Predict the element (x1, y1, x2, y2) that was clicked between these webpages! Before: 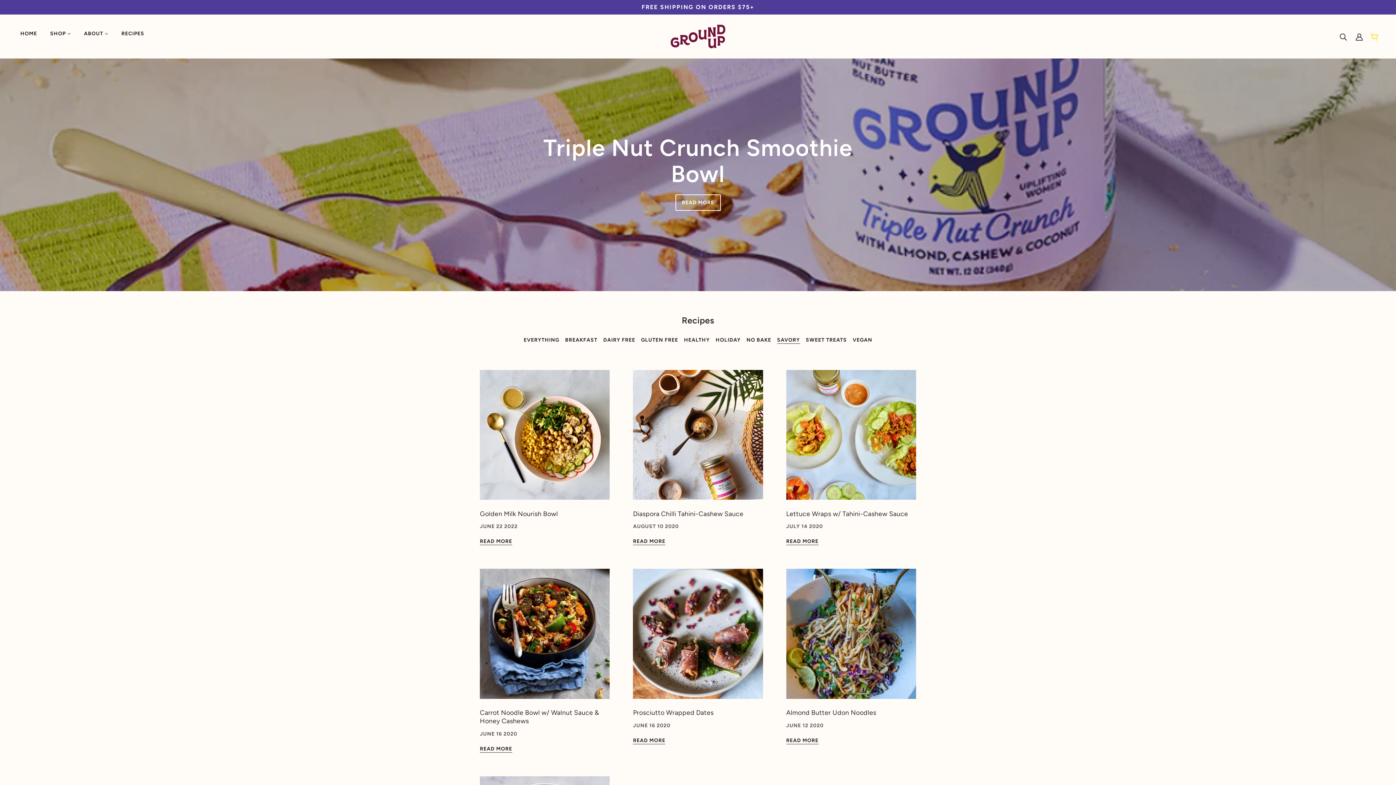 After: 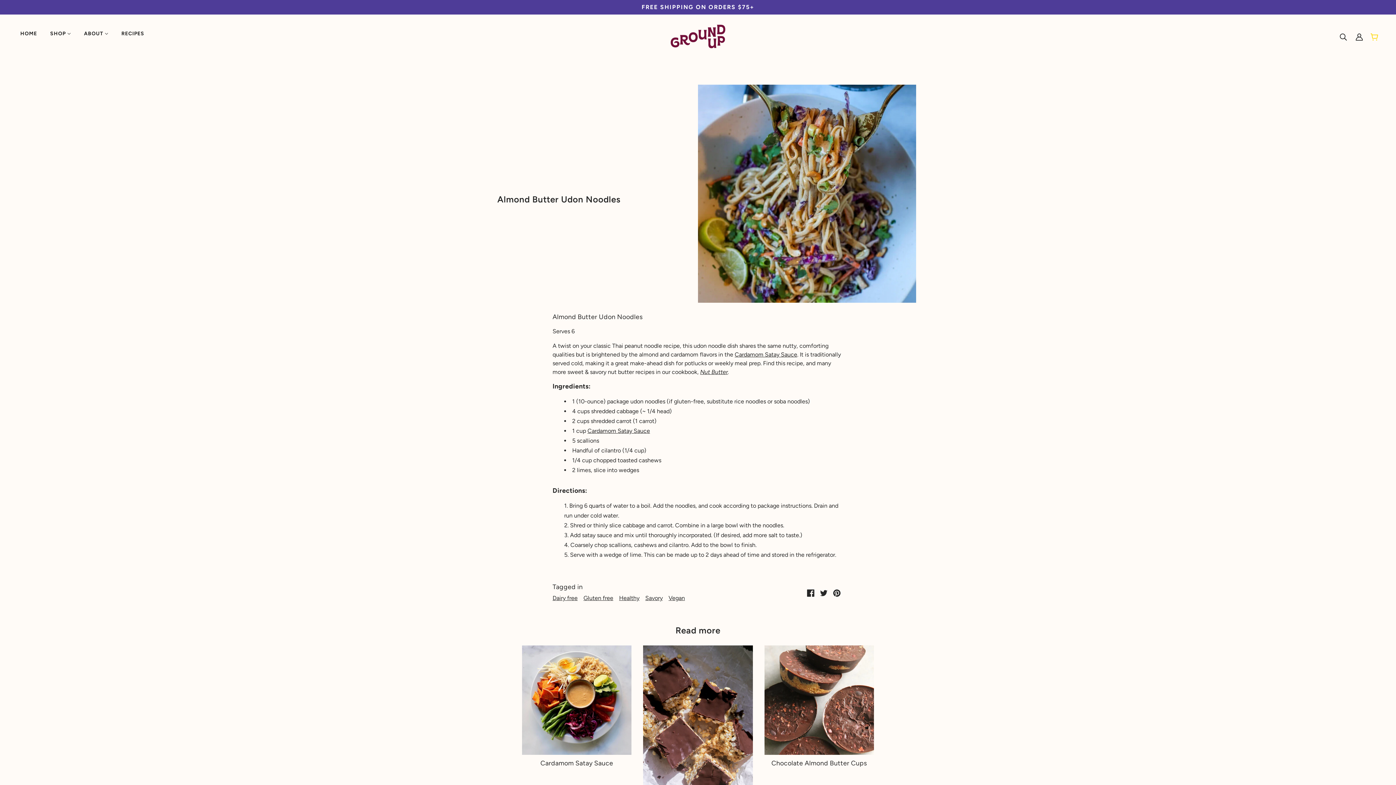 Action: bbox: (786, 569, 916, 710) label: Almond Butter Udon Noodles